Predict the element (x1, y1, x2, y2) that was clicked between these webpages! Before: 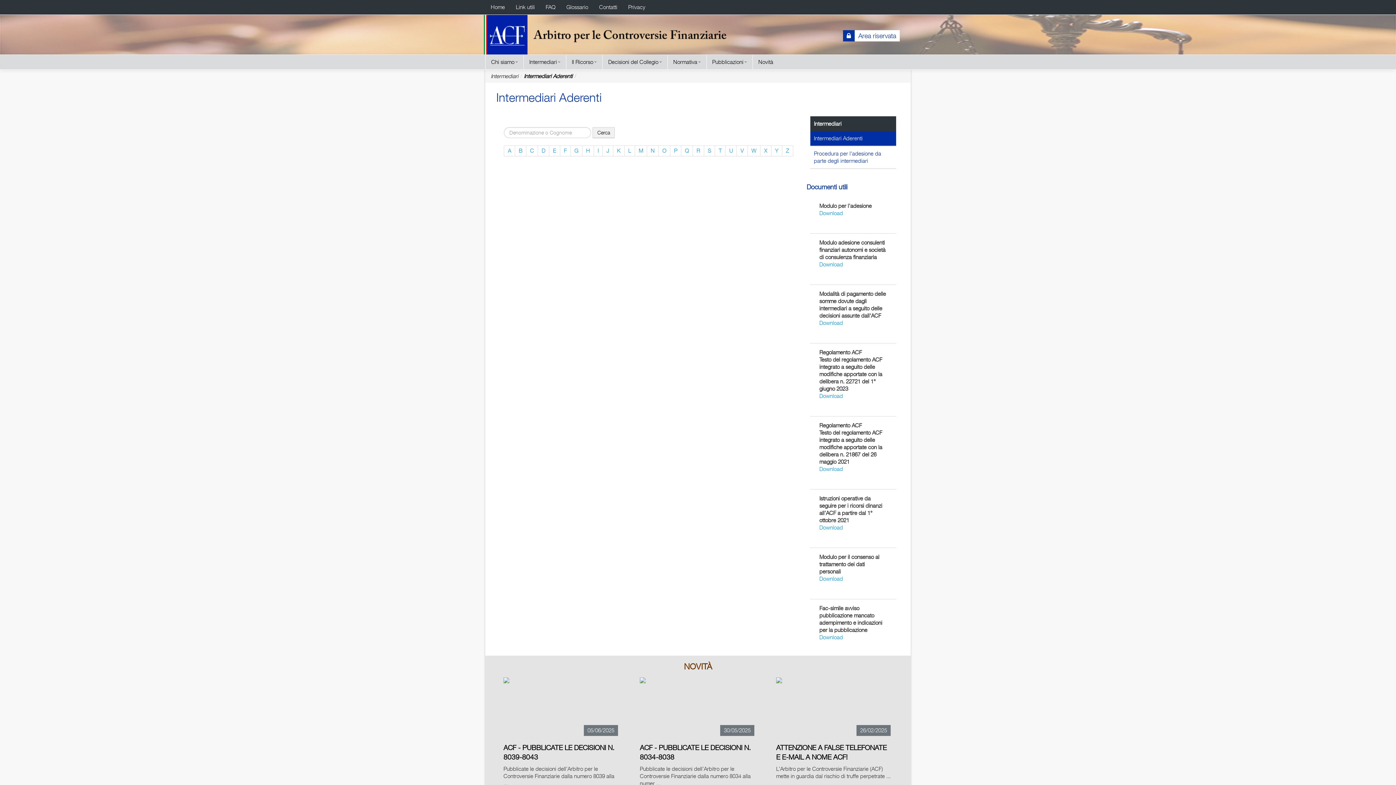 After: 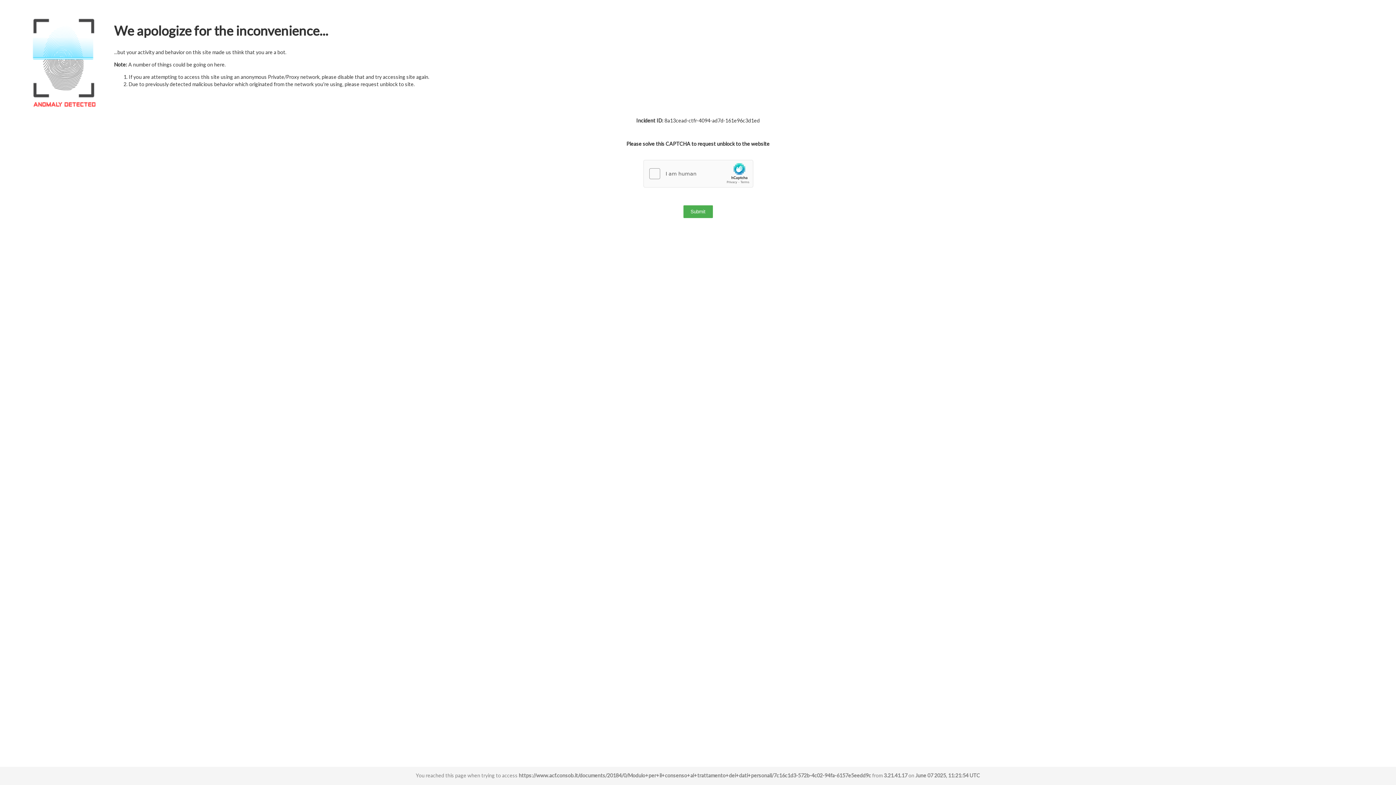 Action: label: Download bbox: (819, 575, 843, 582)